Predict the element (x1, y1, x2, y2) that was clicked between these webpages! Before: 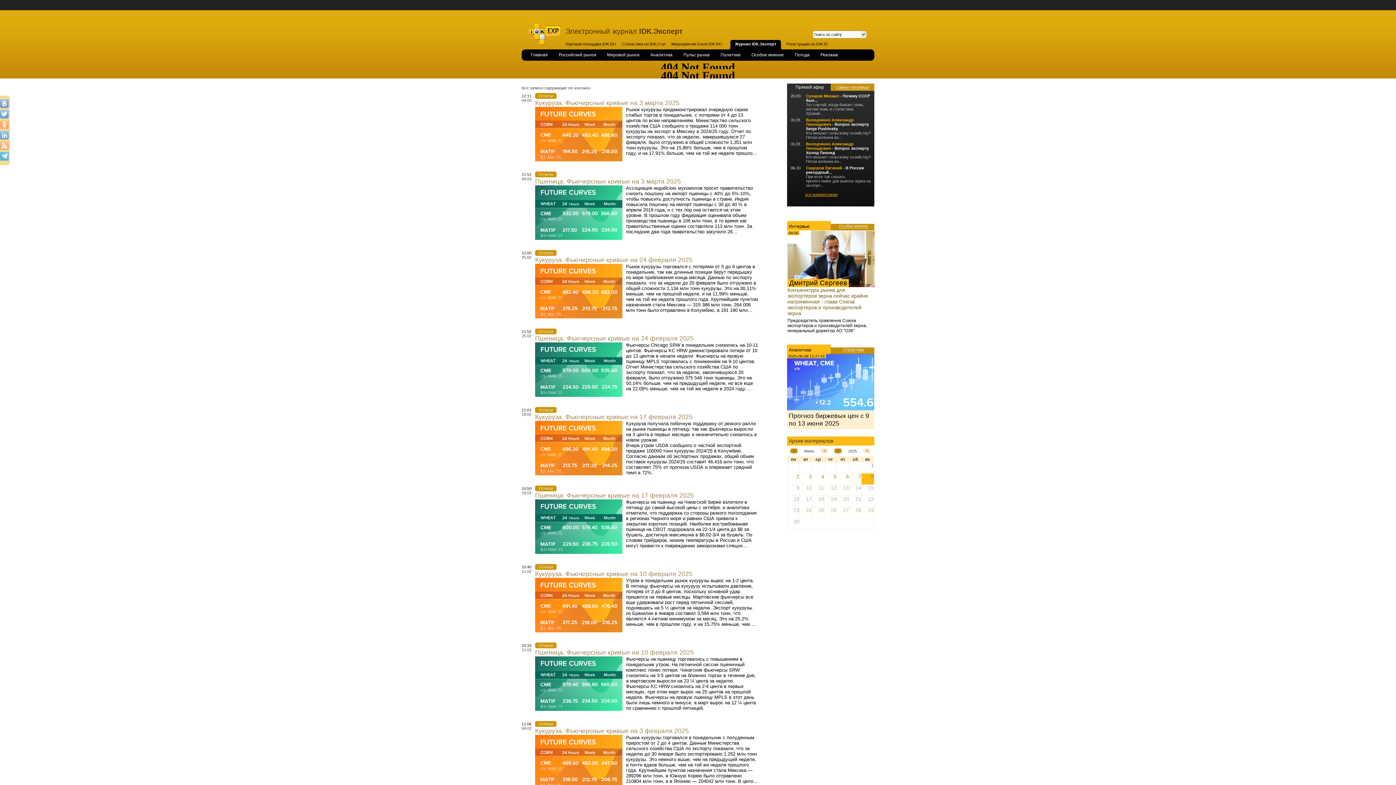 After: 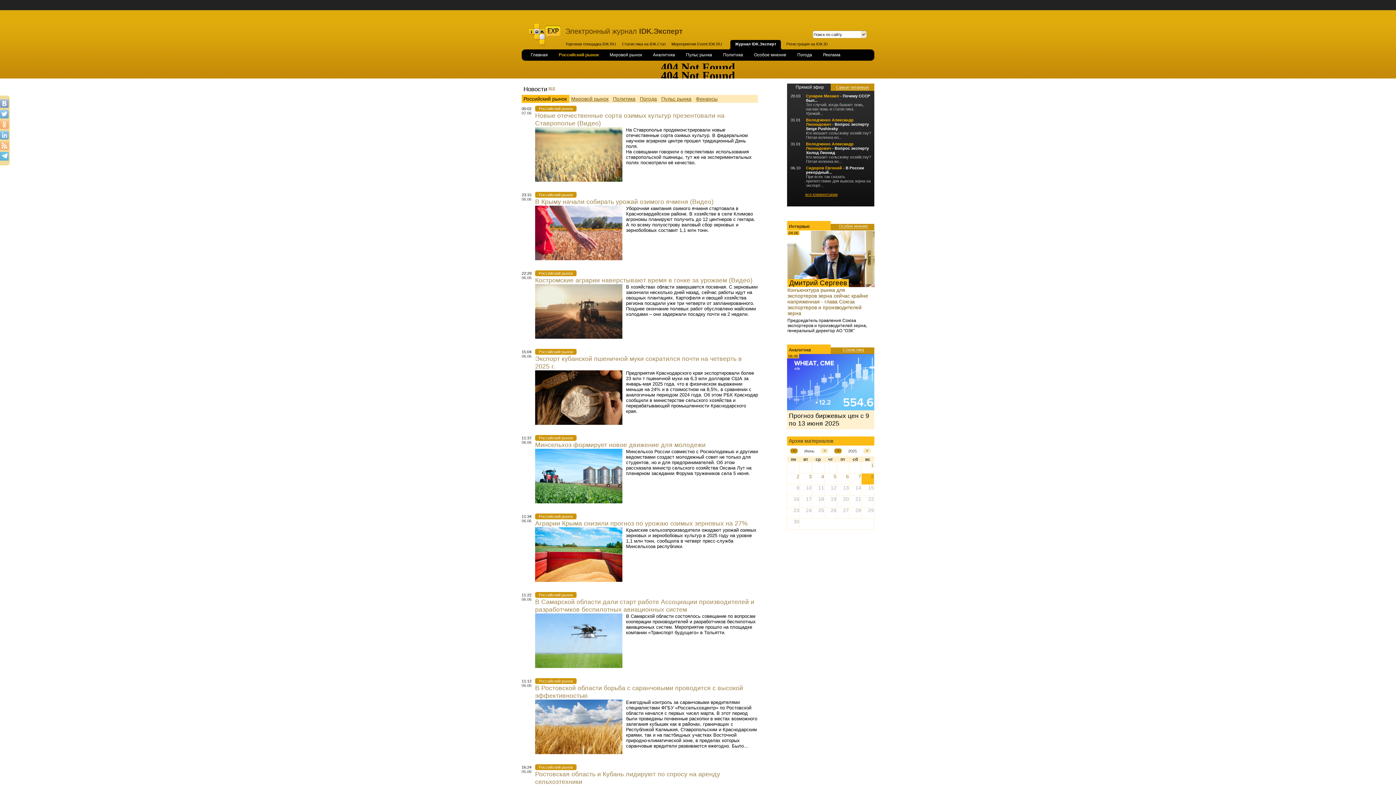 Action: bbox: (553, 49, 601, 60) label: Российский рынок